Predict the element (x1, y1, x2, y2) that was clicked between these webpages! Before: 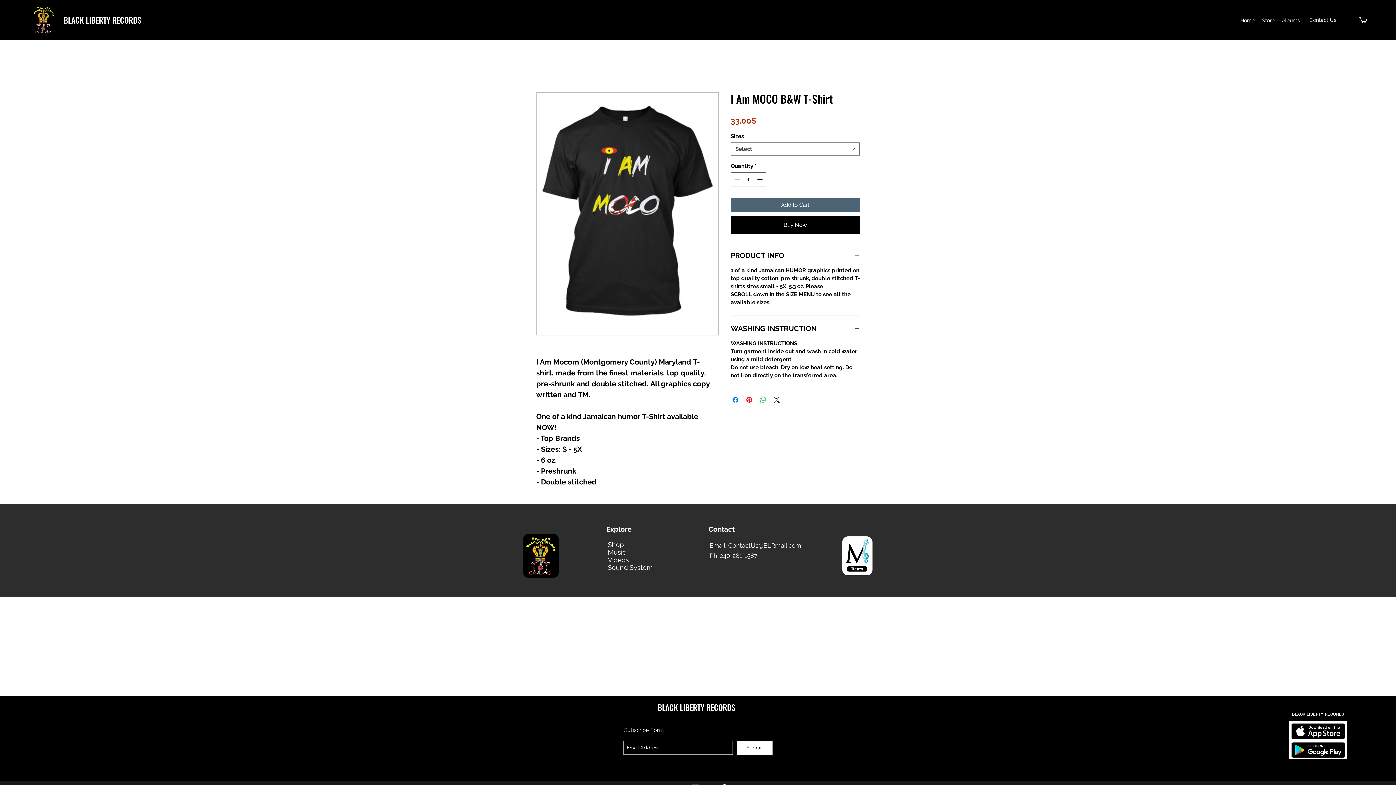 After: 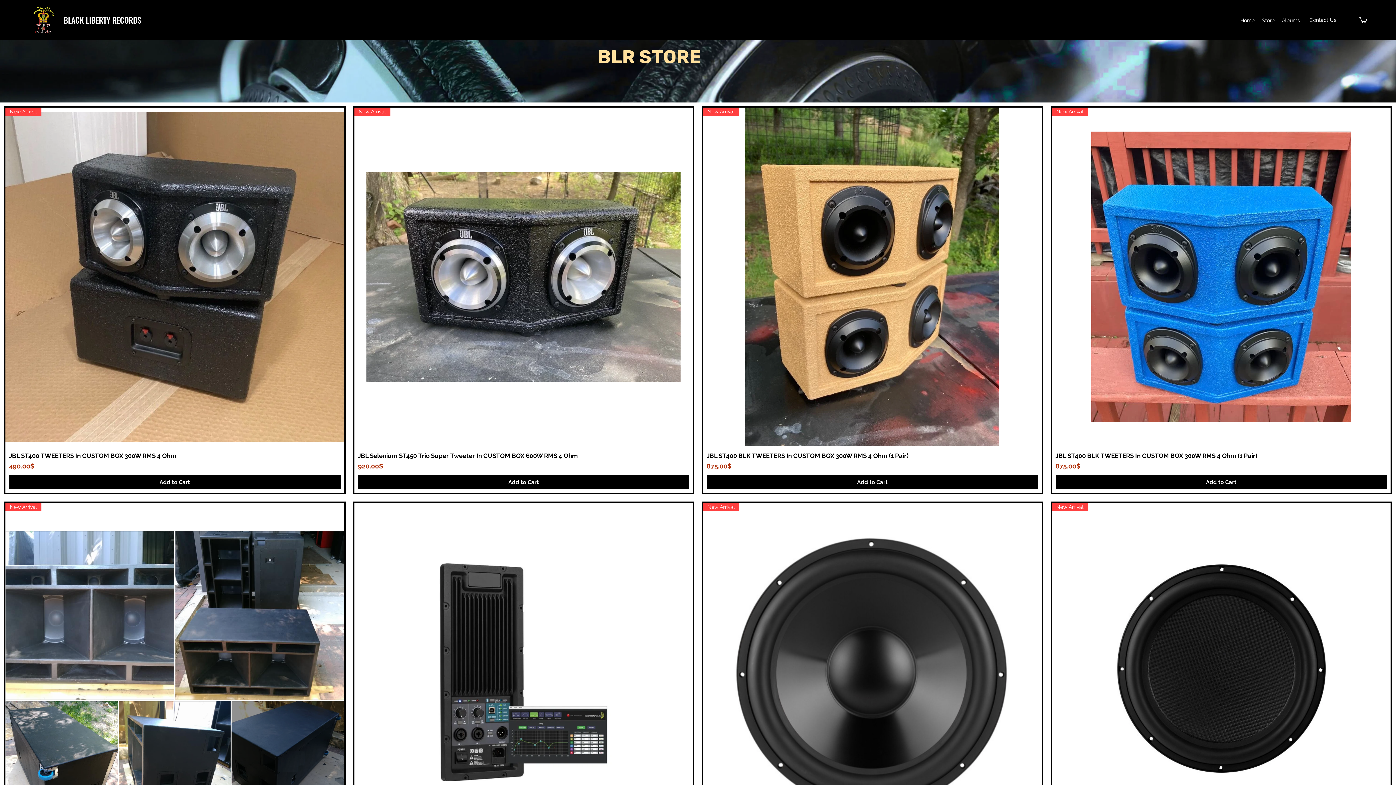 Action: label: Shop bbox: (608, 541, 624, 548)